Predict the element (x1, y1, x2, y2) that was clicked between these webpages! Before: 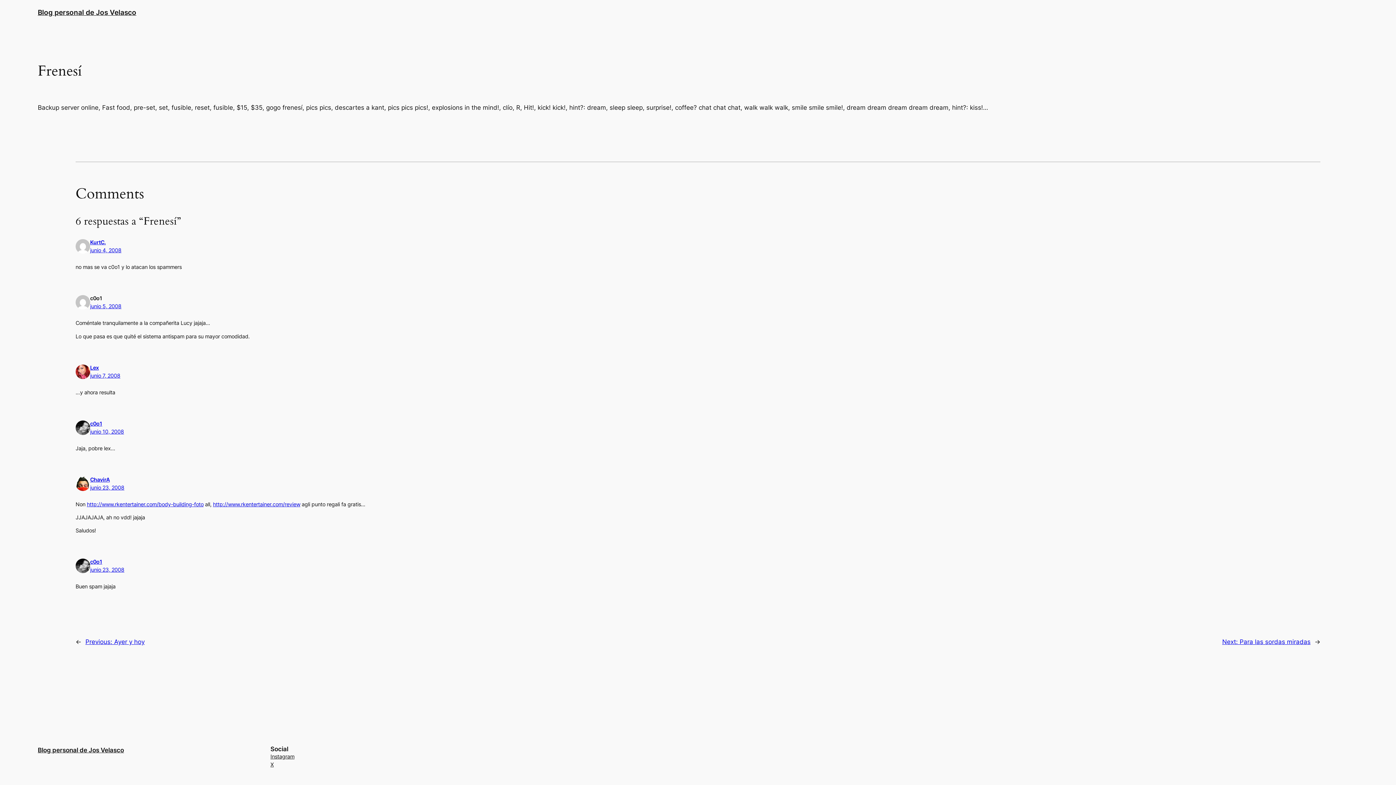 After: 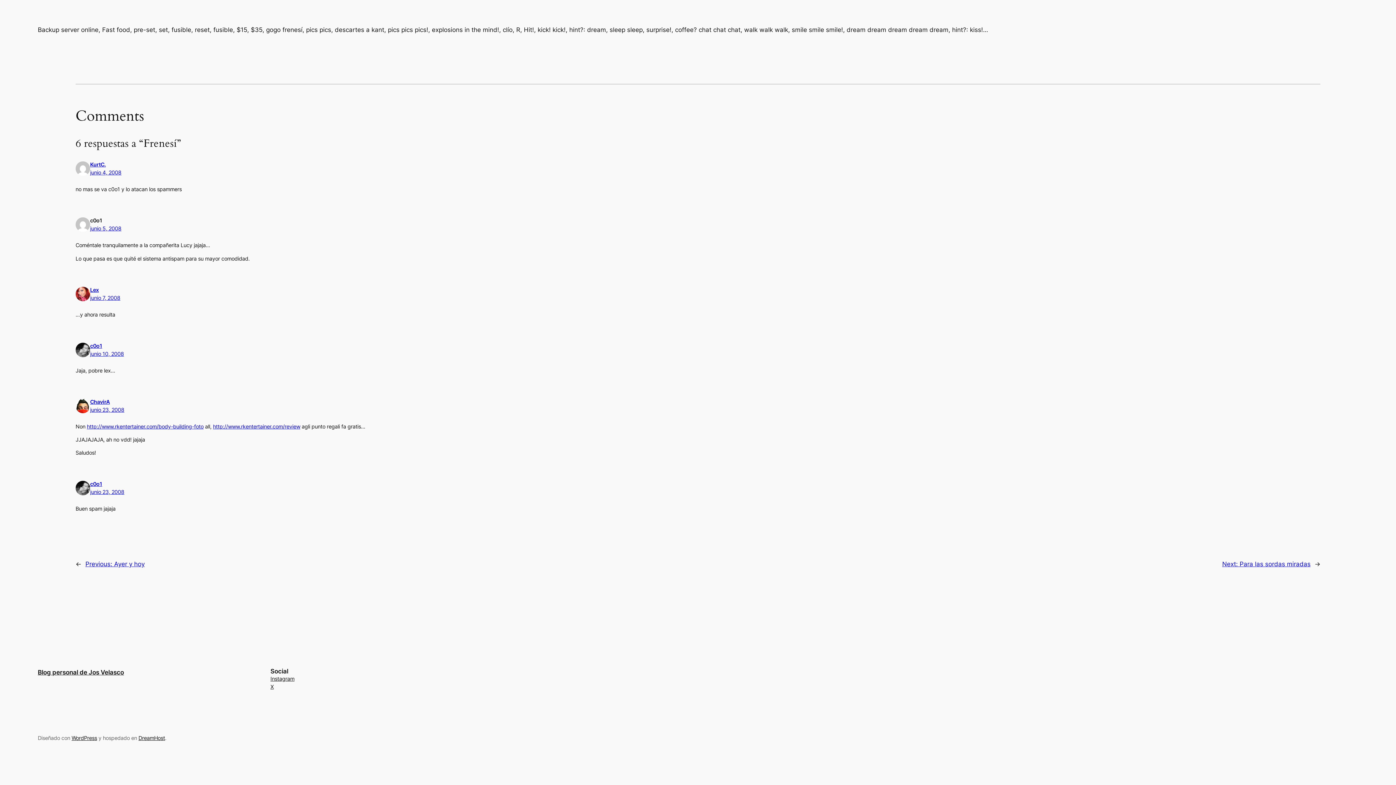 Action: bbox: (90, 428, 124, 434) label: junio 10, 2008